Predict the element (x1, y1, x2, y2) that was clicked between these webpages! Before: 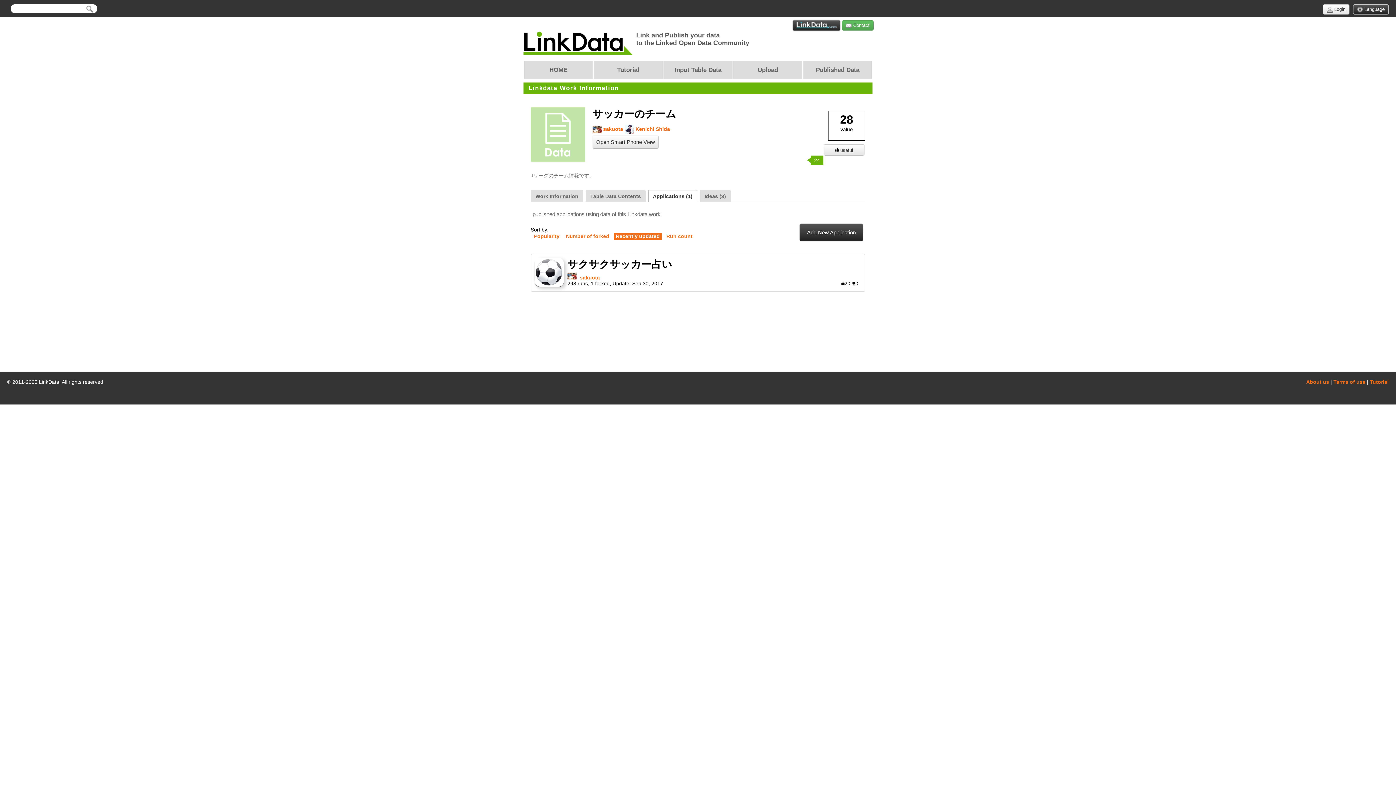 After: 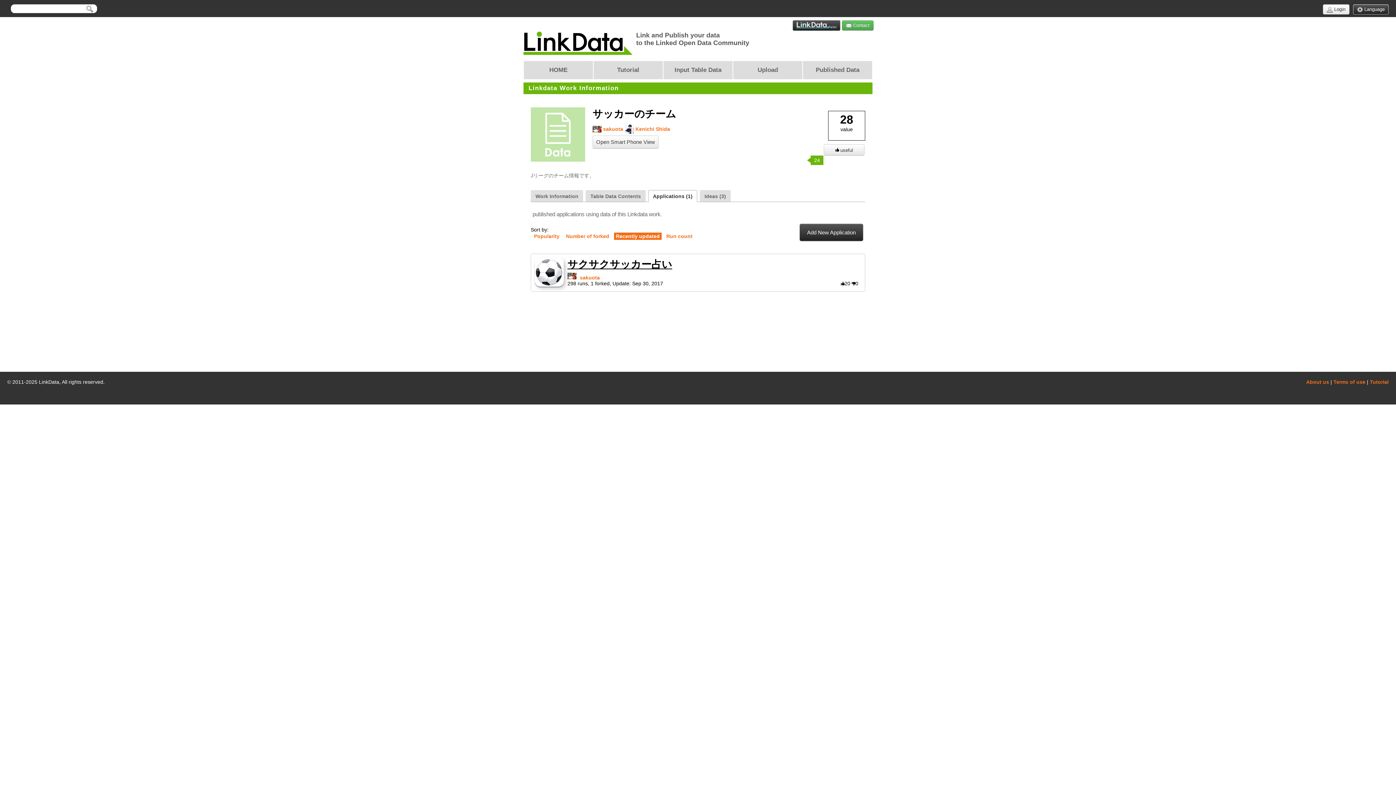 Action: bbox: (567, 258, 672, 270) label: サクサクサッカー占い